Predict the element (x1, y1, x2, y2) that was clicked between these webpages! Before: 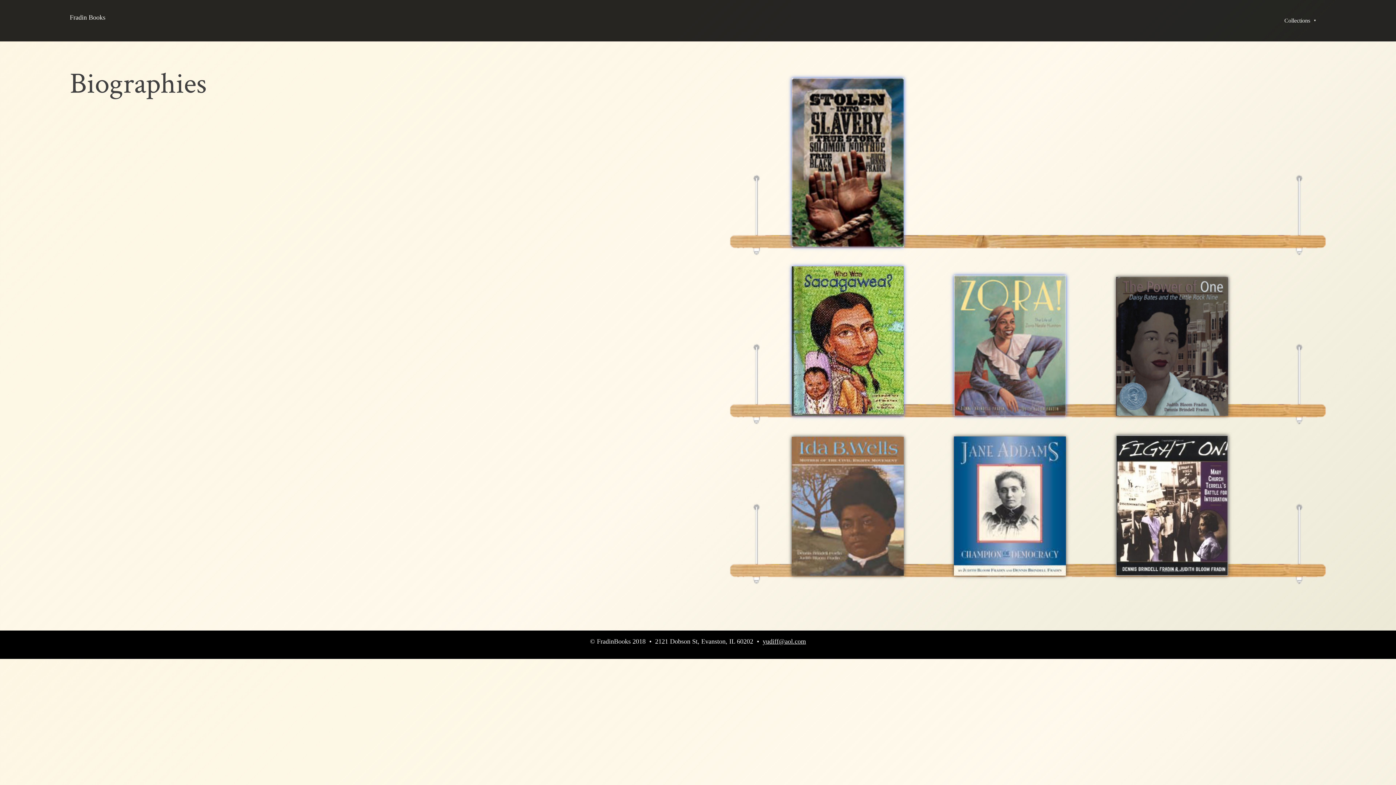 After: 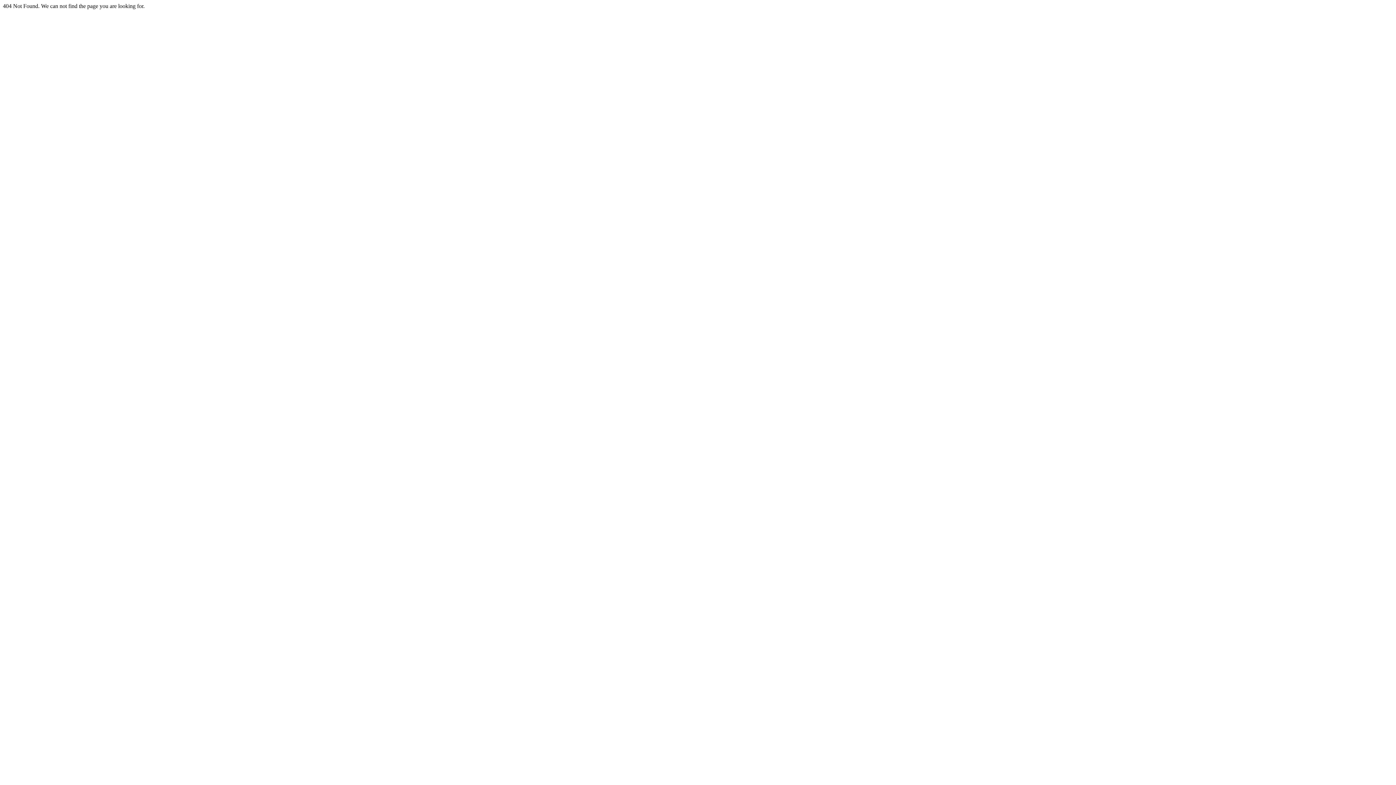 Action: bbox: (791, 407, 903, 414)